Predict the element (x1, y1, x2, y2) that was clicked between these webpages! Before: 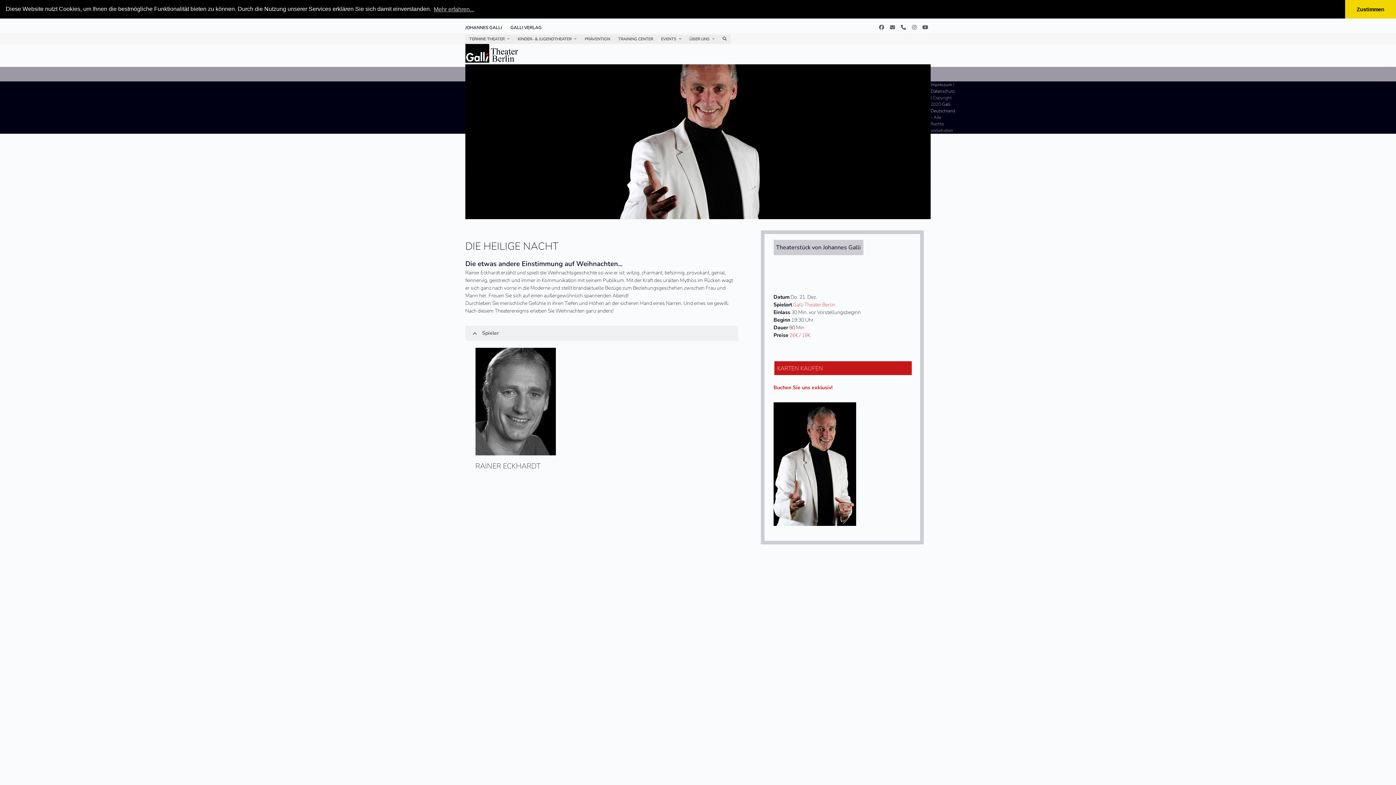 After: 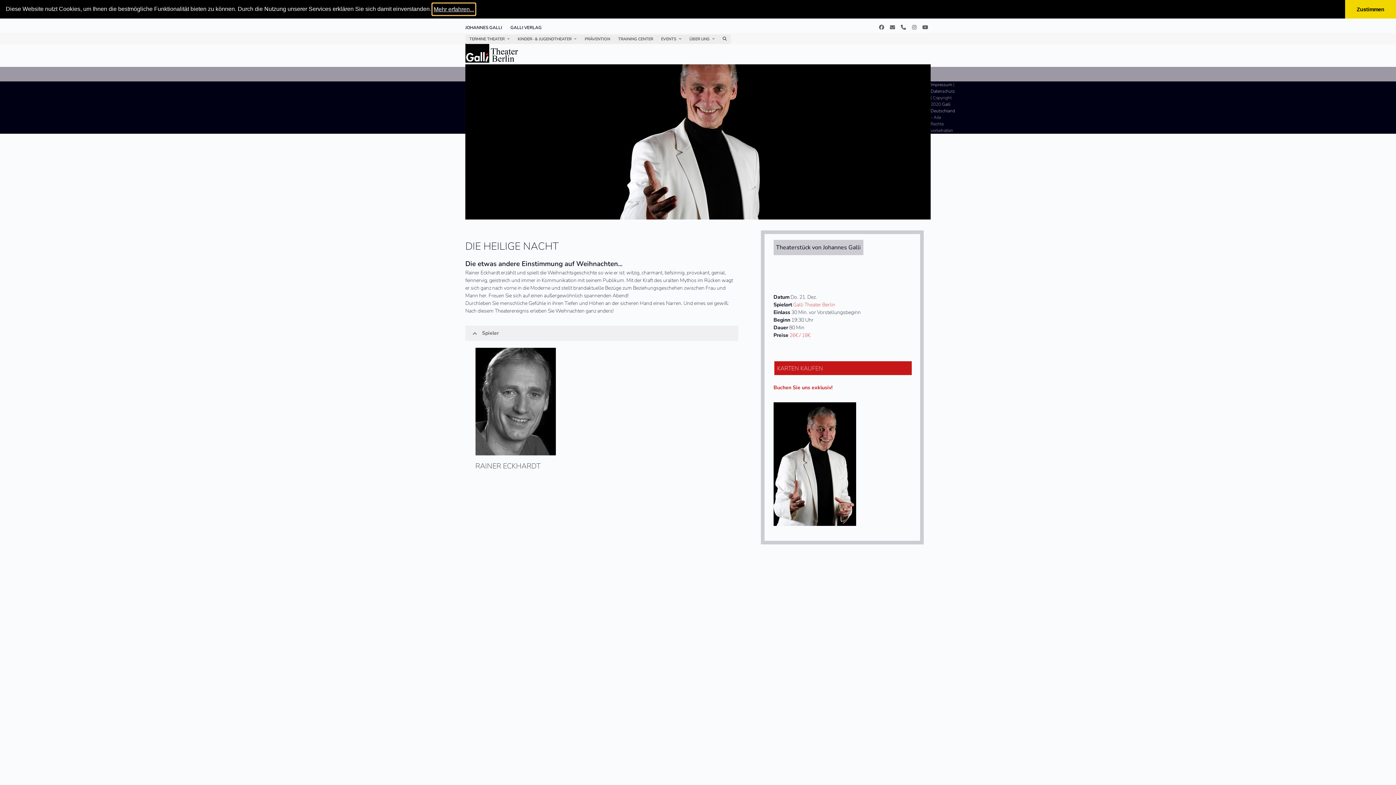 Action: label: learn more about cookies bbox: (432, 3, 475, 14)